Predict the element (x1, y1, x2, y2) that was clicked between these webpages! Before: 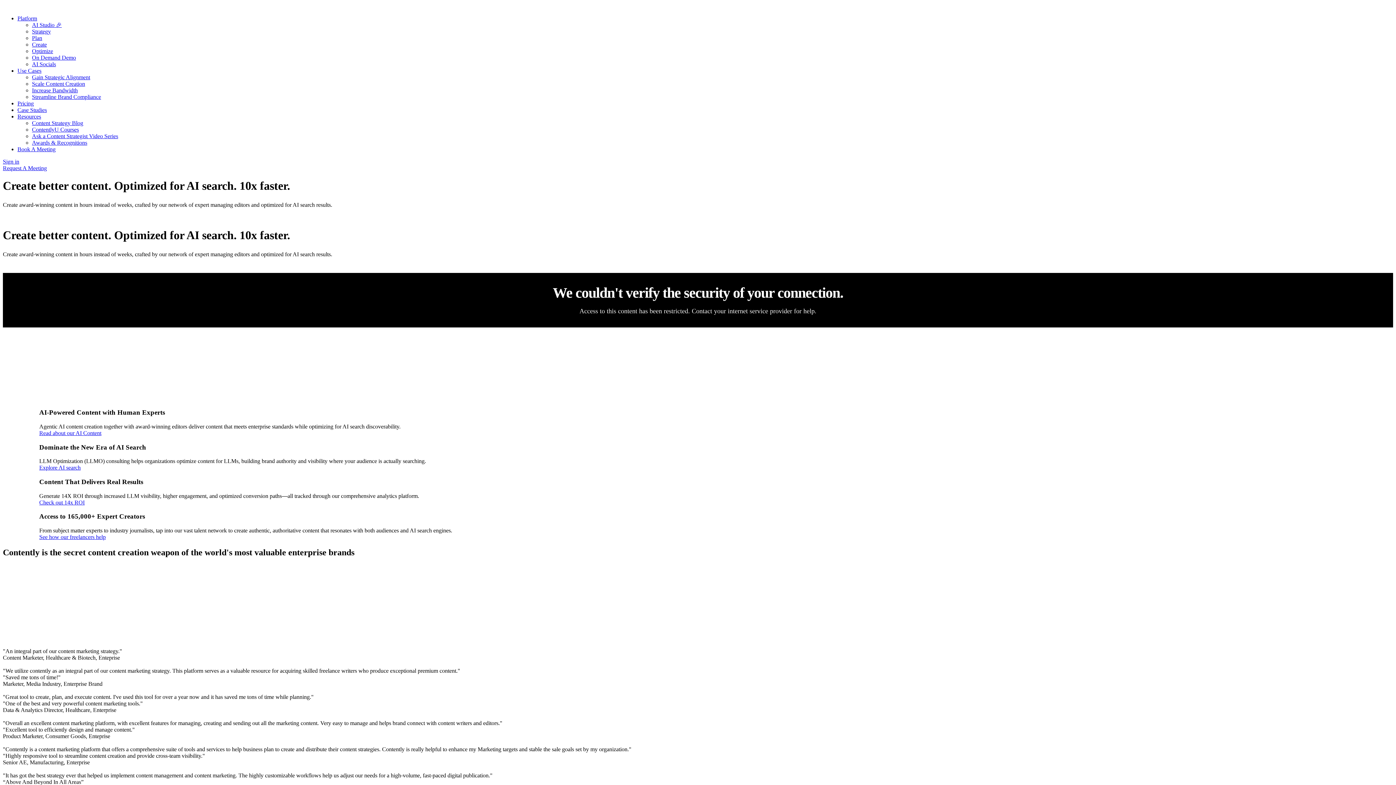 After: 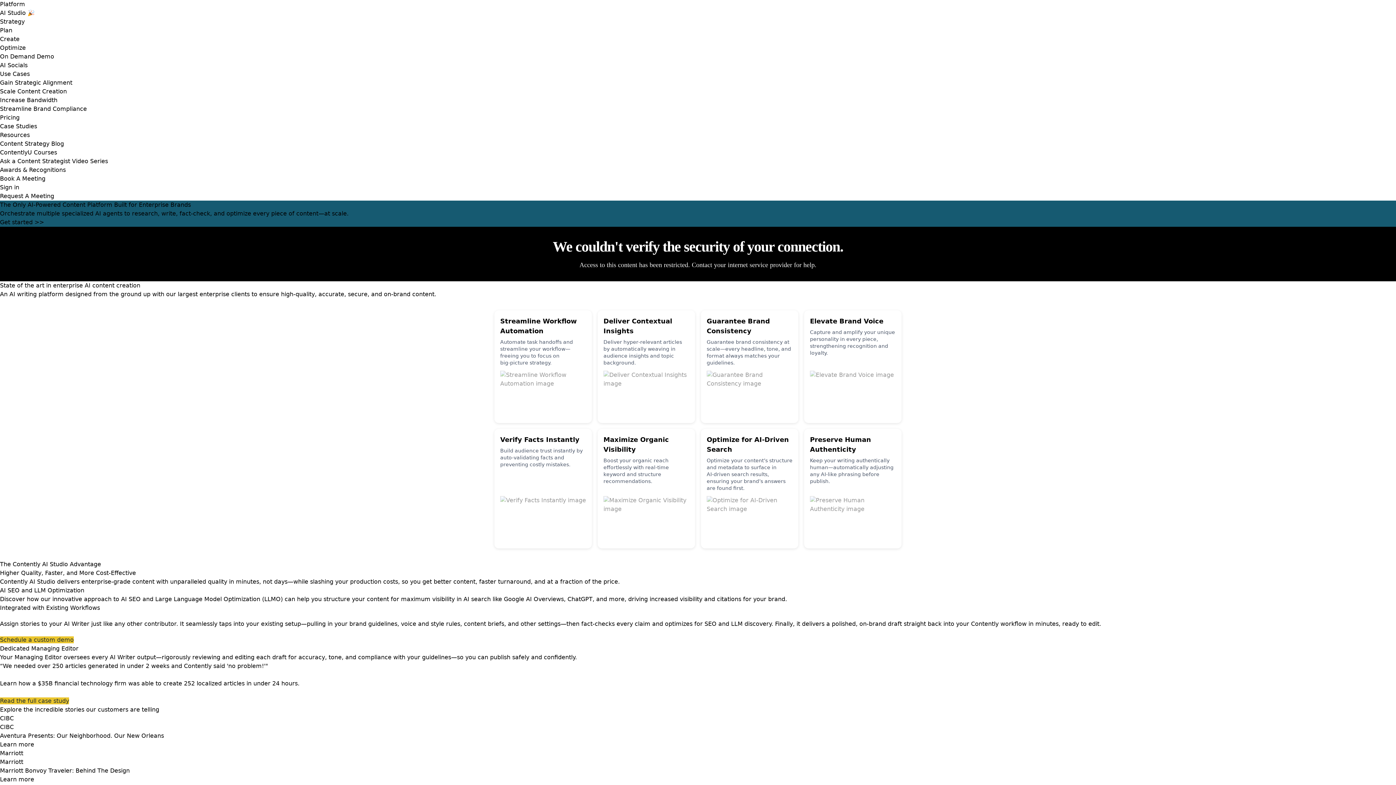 Action: bbox: (39, 430, 101, 436) label: Read about our AI Content